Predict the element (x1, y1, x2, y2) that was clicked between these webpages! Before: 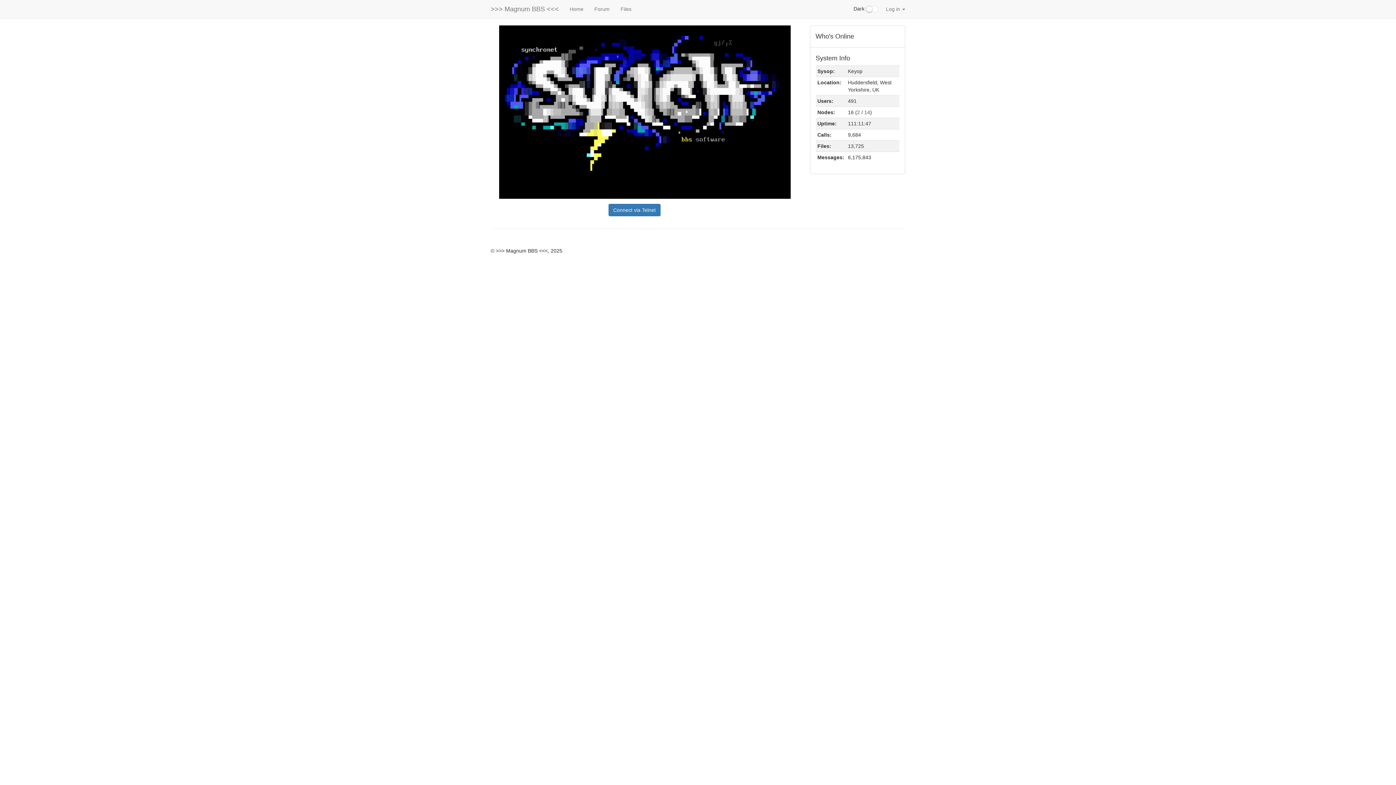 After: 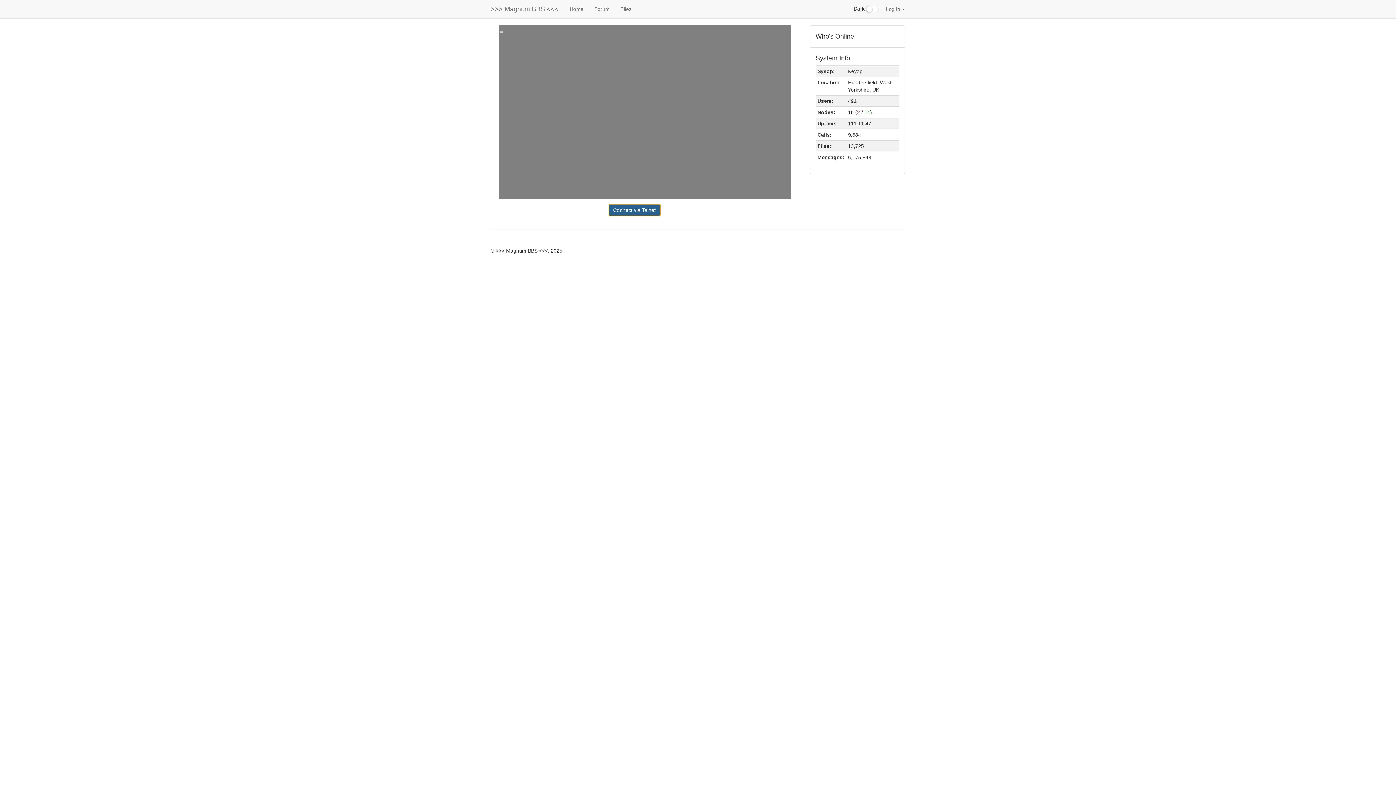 Action: bbox: (608, 204, 660, 216) label: Connect via Telnet